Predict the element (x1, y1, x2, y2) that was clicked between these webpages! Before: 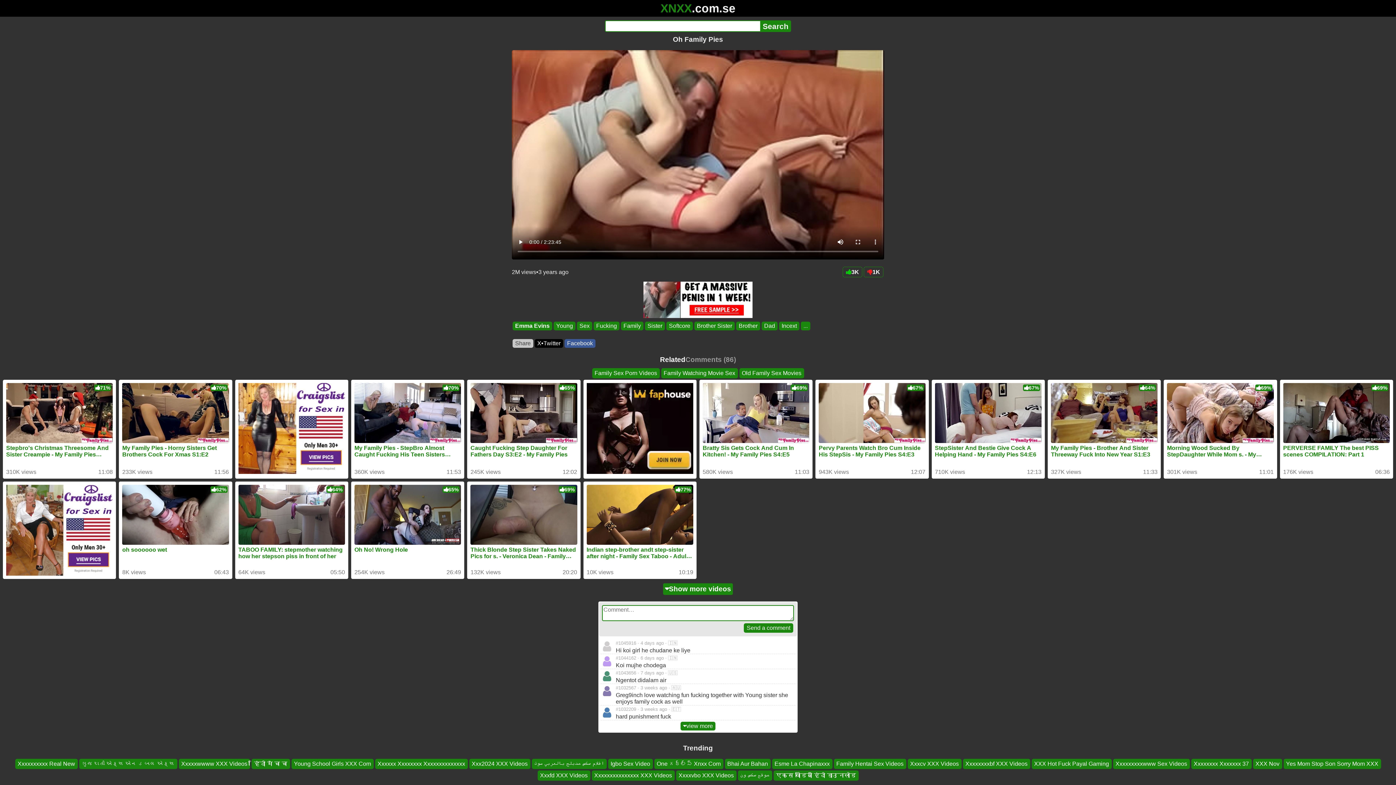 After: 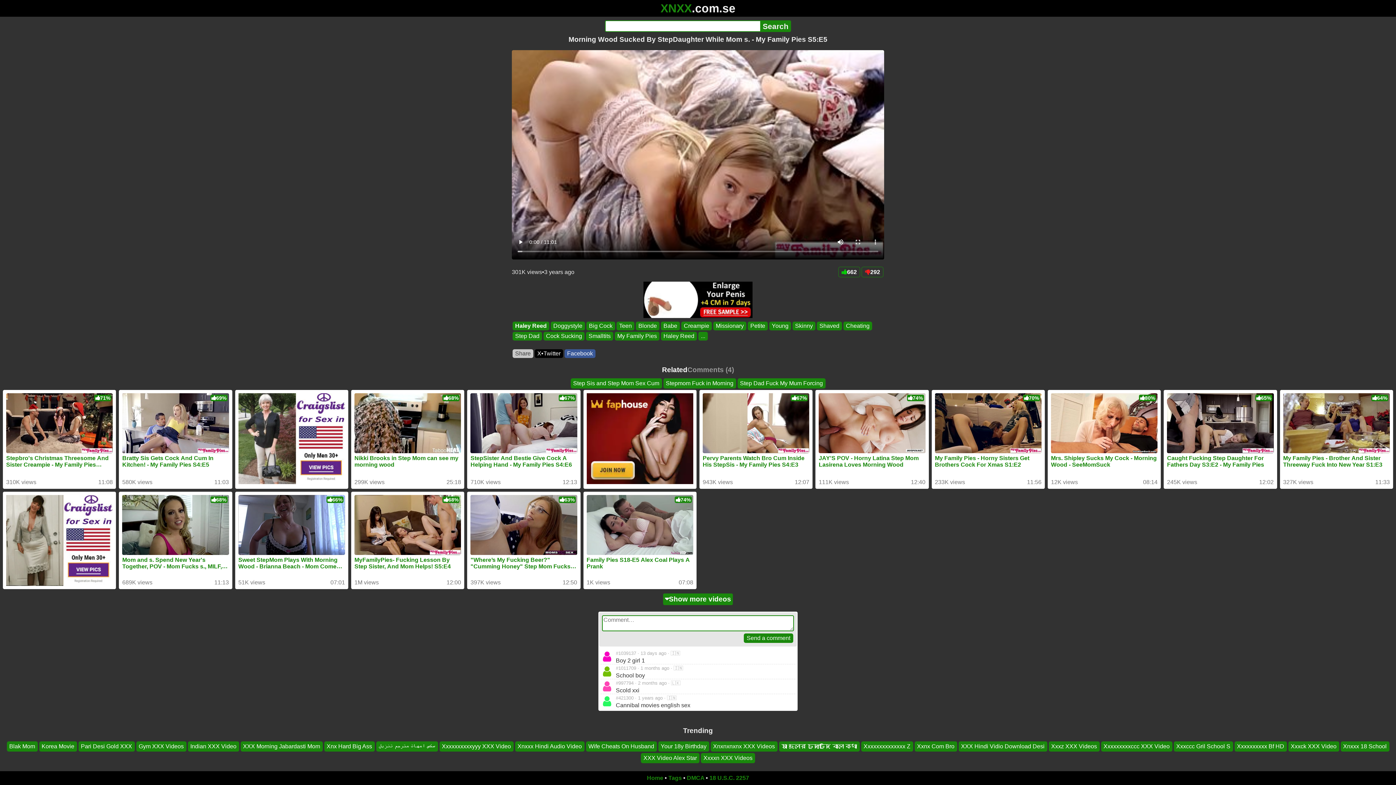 Action: label: Morning Wood Sucked By StepDaughter While Mom s. - My Family Pies S5:E5 bbox: (1167, 383, 1274, 461)